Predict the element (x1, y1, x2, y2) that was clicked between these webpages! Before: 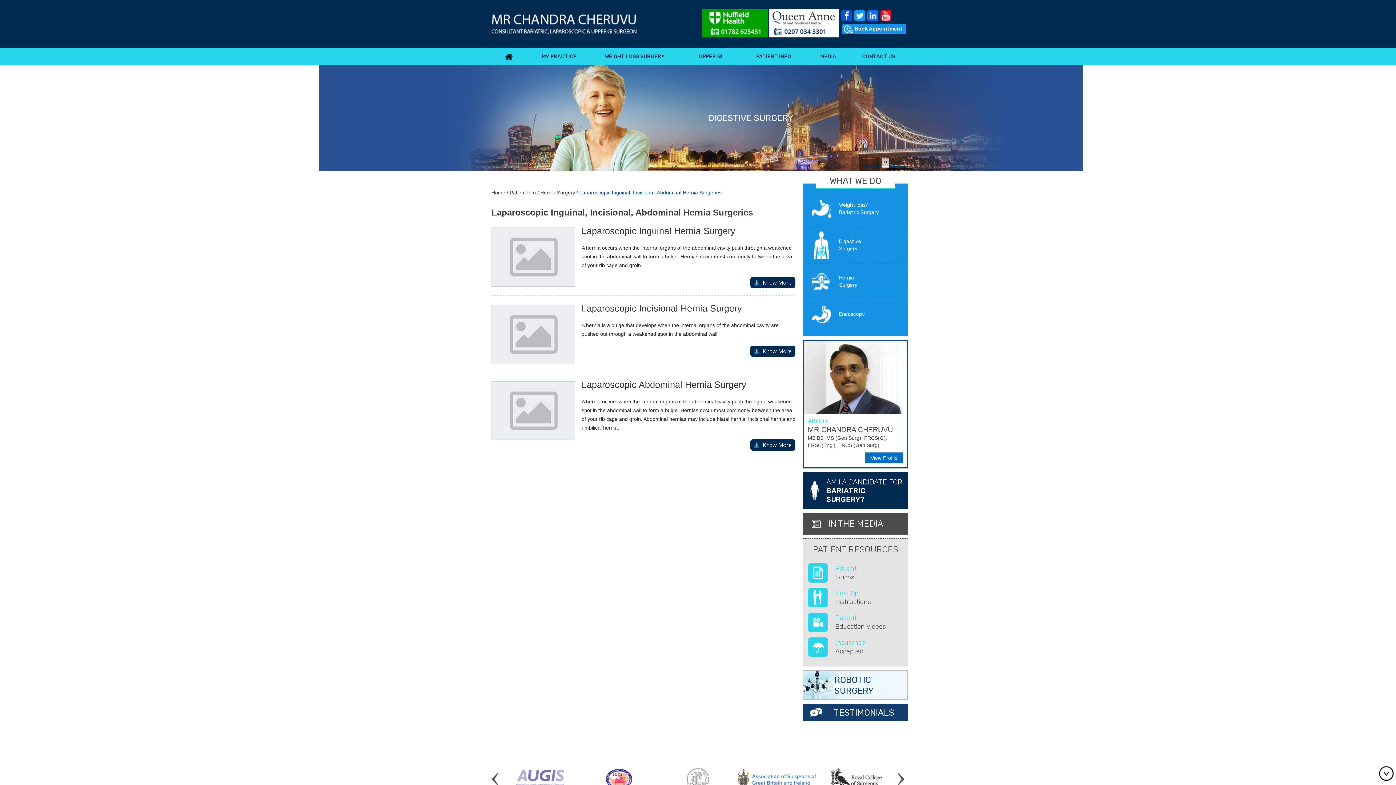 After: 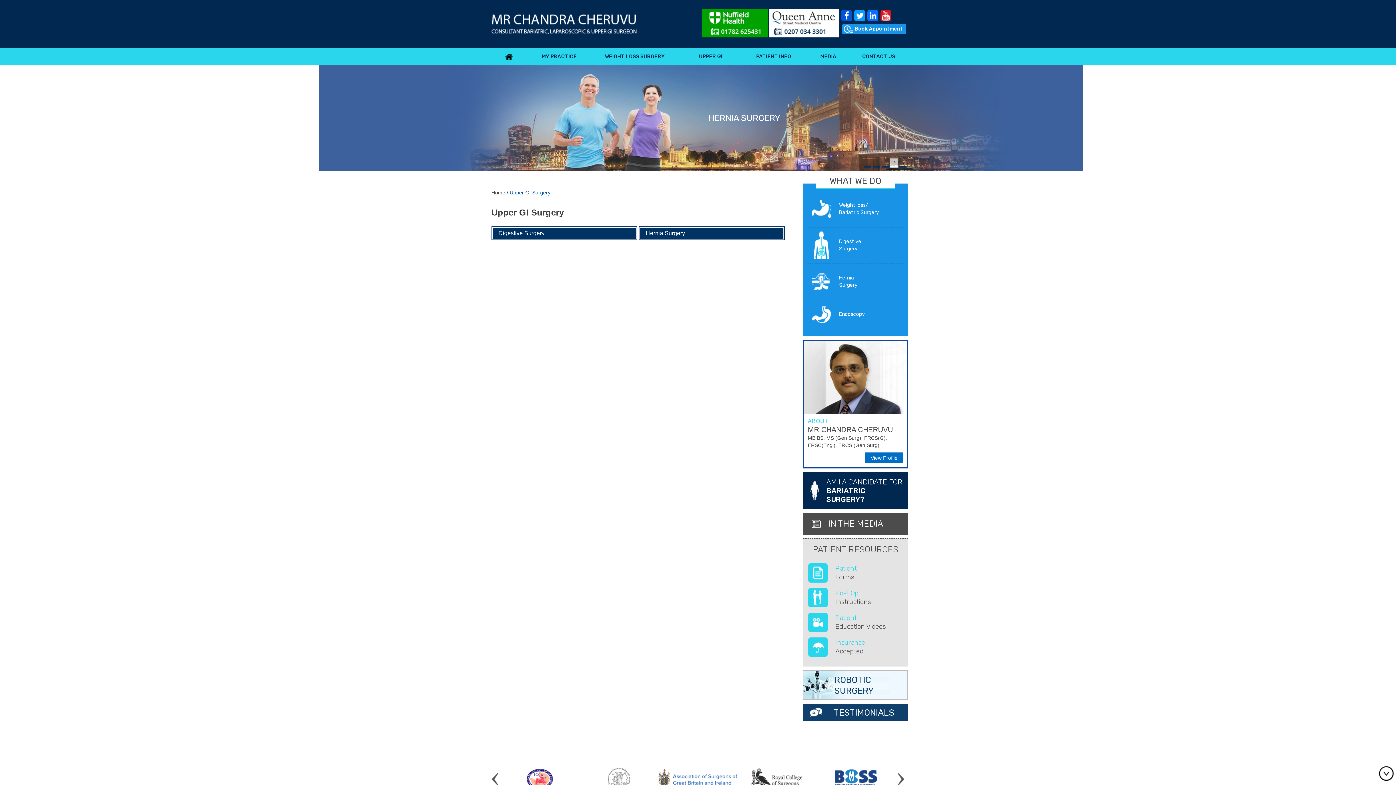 Action: label: UPPER GI bbox: (681, 48, 740, 65)